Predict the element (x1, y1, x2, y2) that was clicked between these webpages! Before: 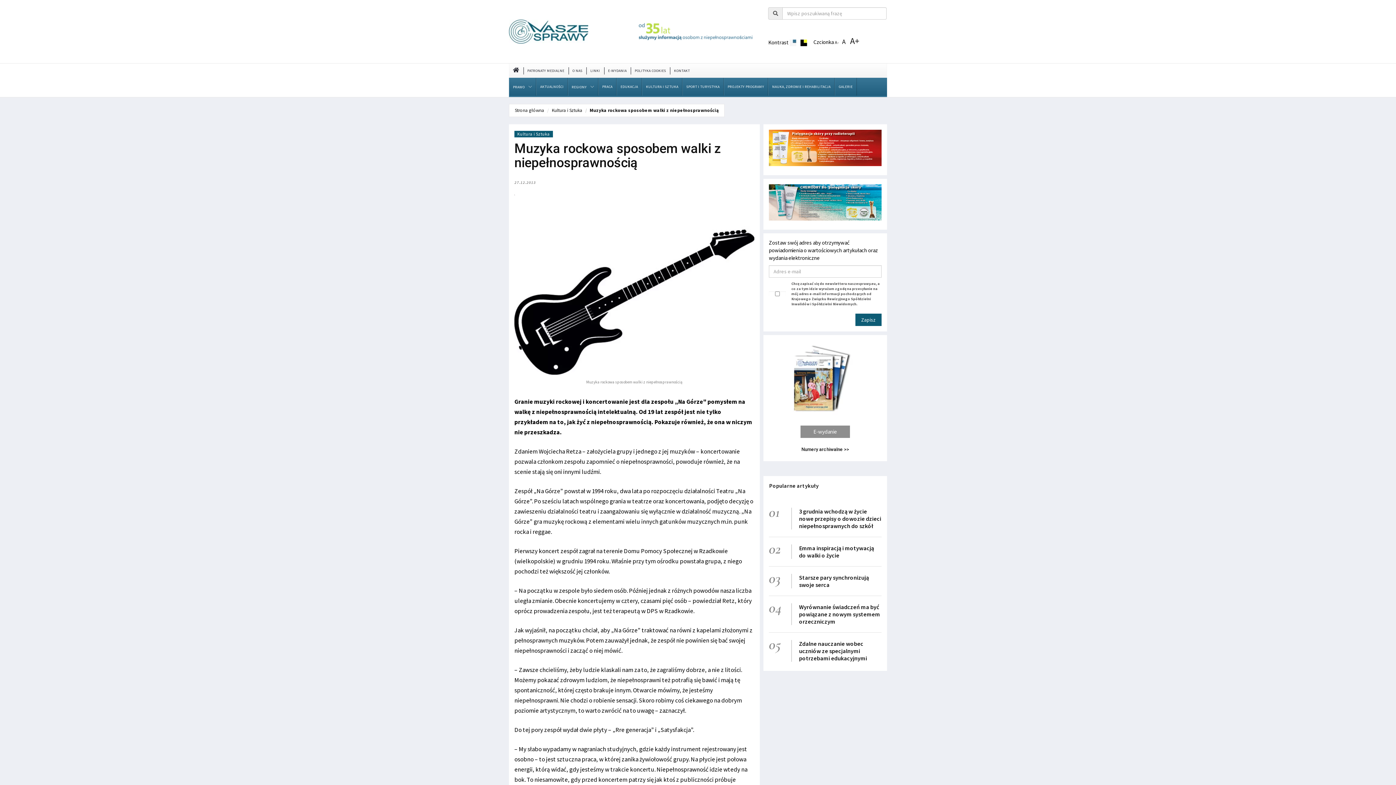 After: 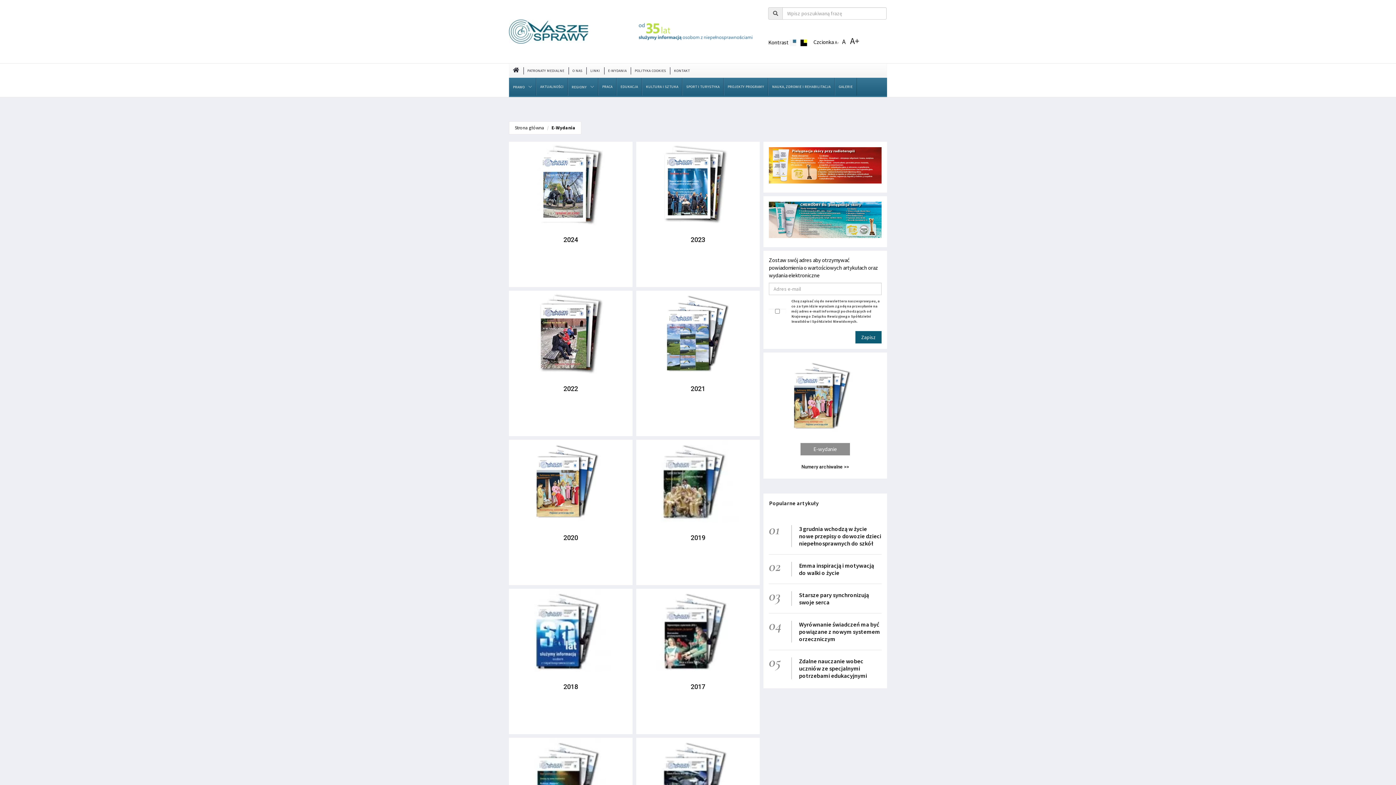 Action: label: E-WYDANIA bbox: (604, 67, 630, 74)